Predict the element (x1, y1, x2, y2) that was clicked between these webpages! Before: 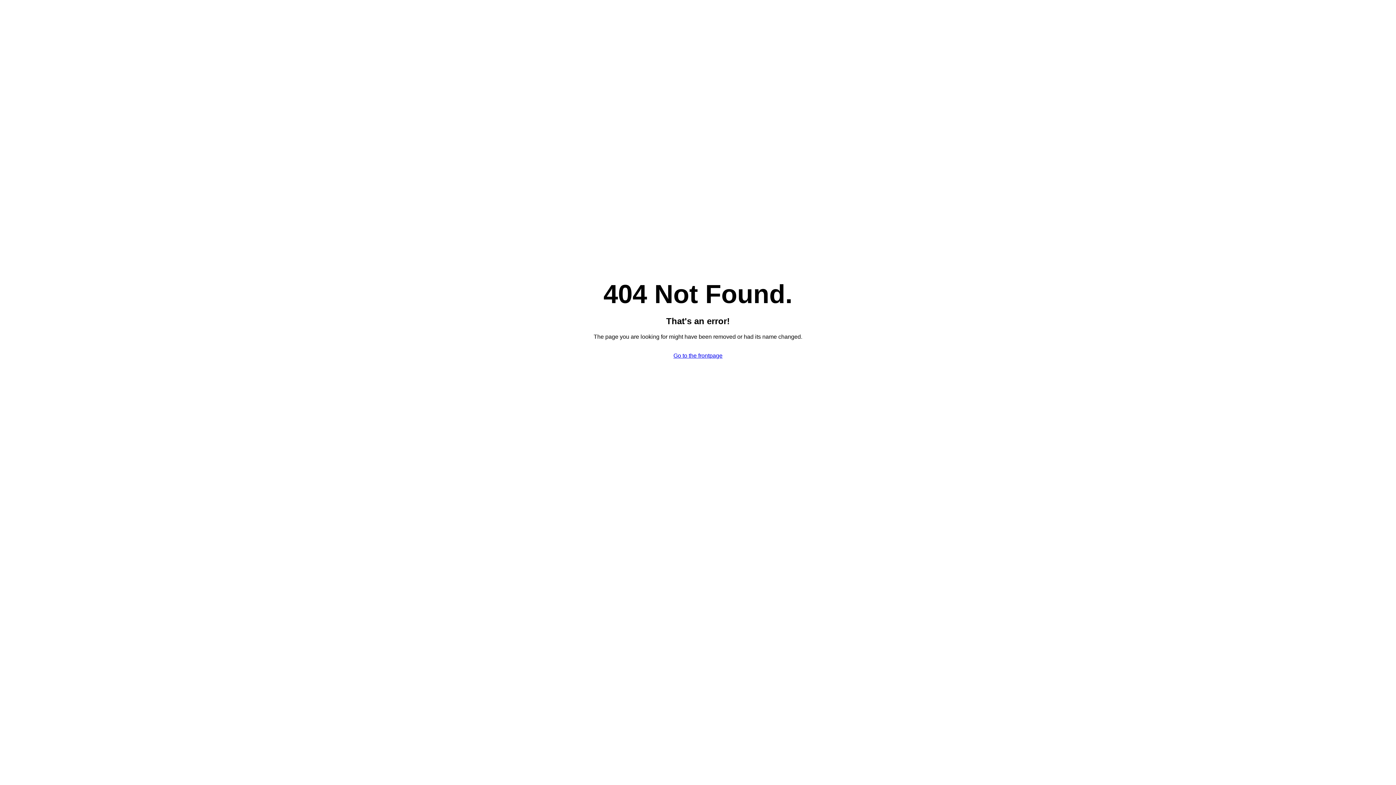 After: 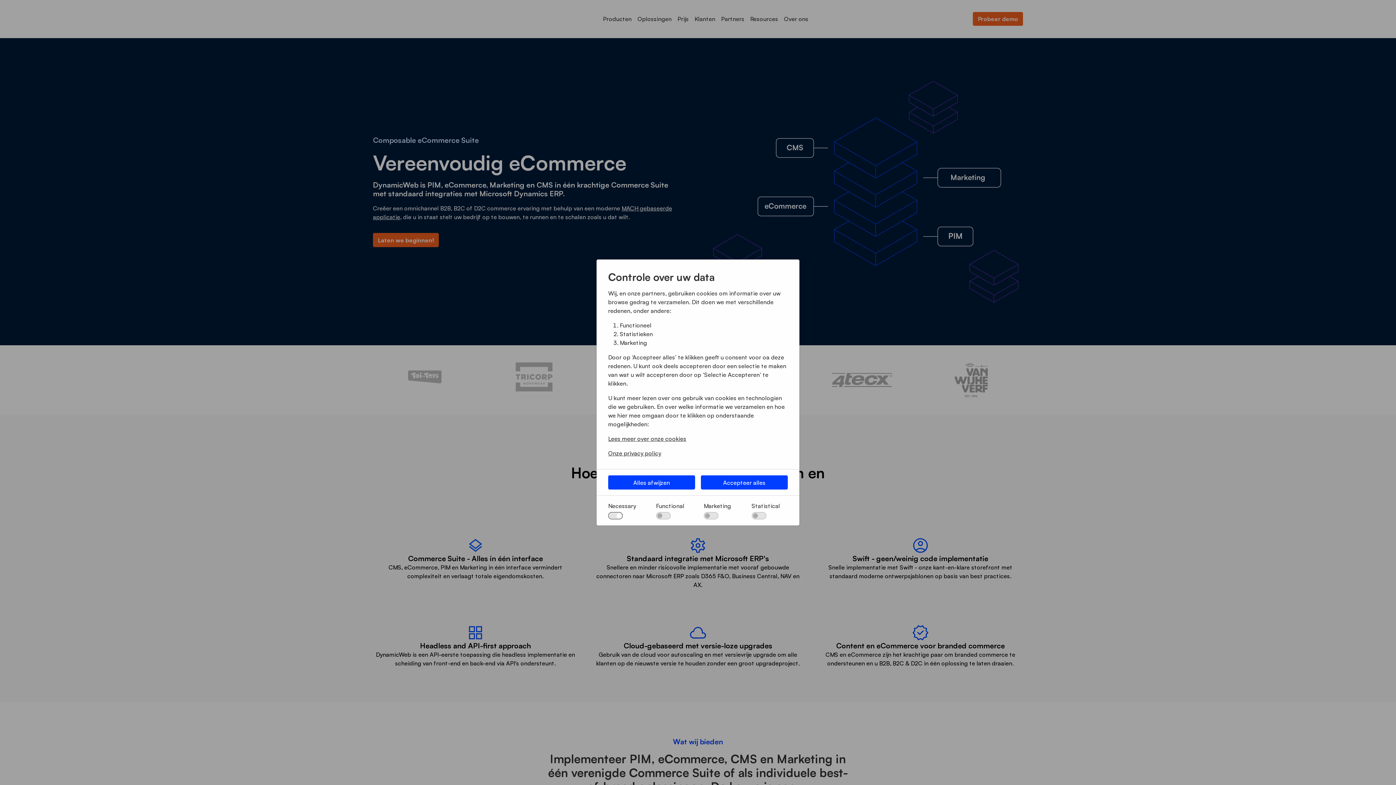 Action: bbox: (673, 352, 722, 358) label: Go to the frontpage